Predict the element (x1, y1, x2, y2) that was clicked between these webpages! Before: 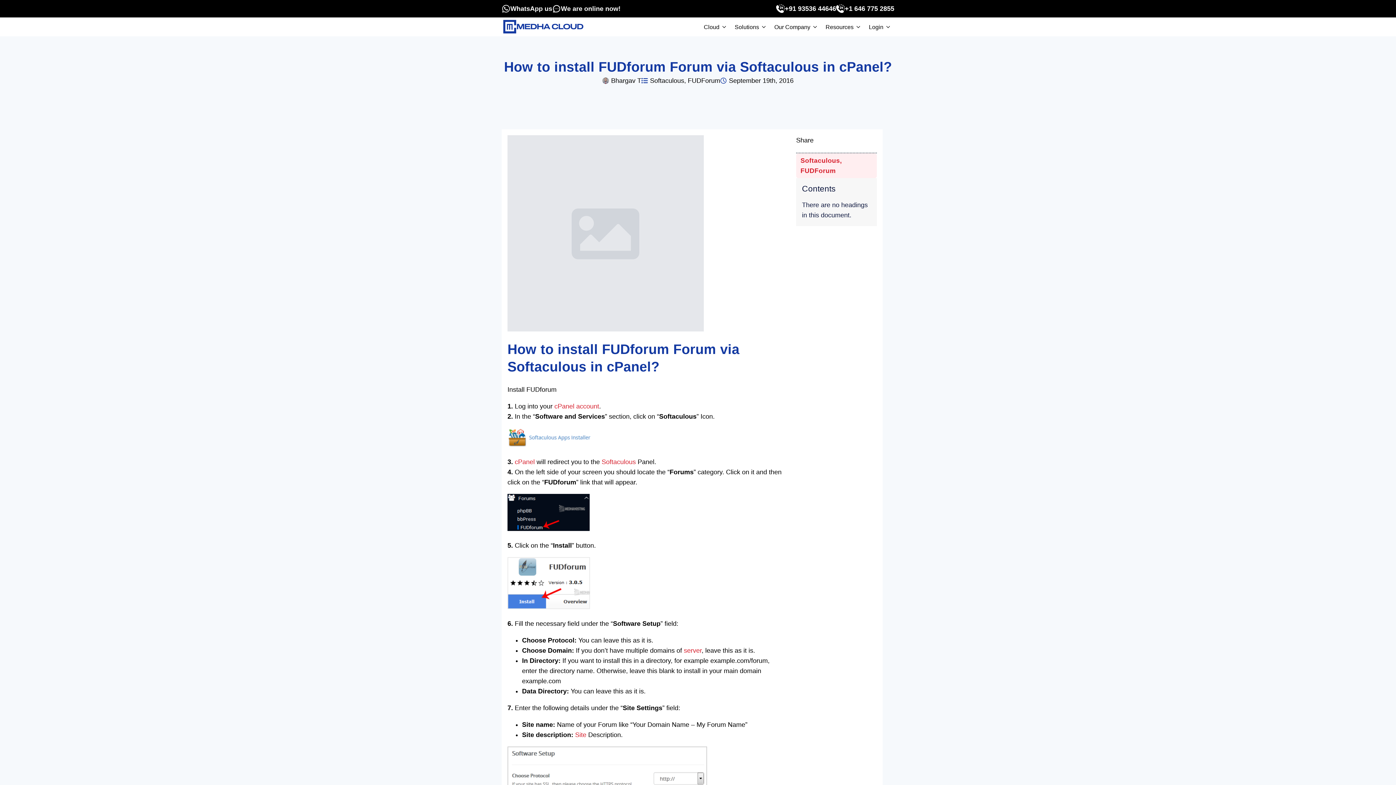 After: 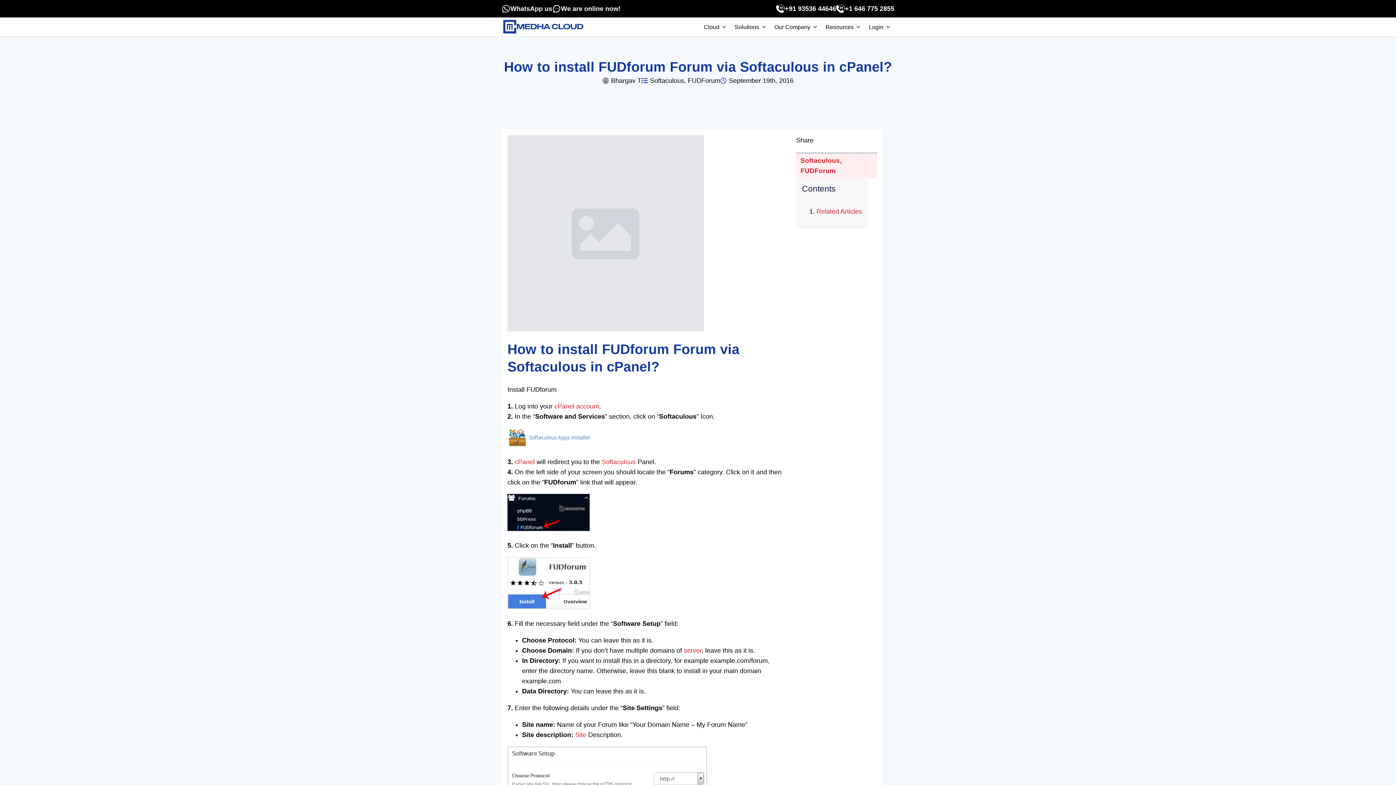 Action: bbox: (552, 3, 620, 13) label: We are online now!